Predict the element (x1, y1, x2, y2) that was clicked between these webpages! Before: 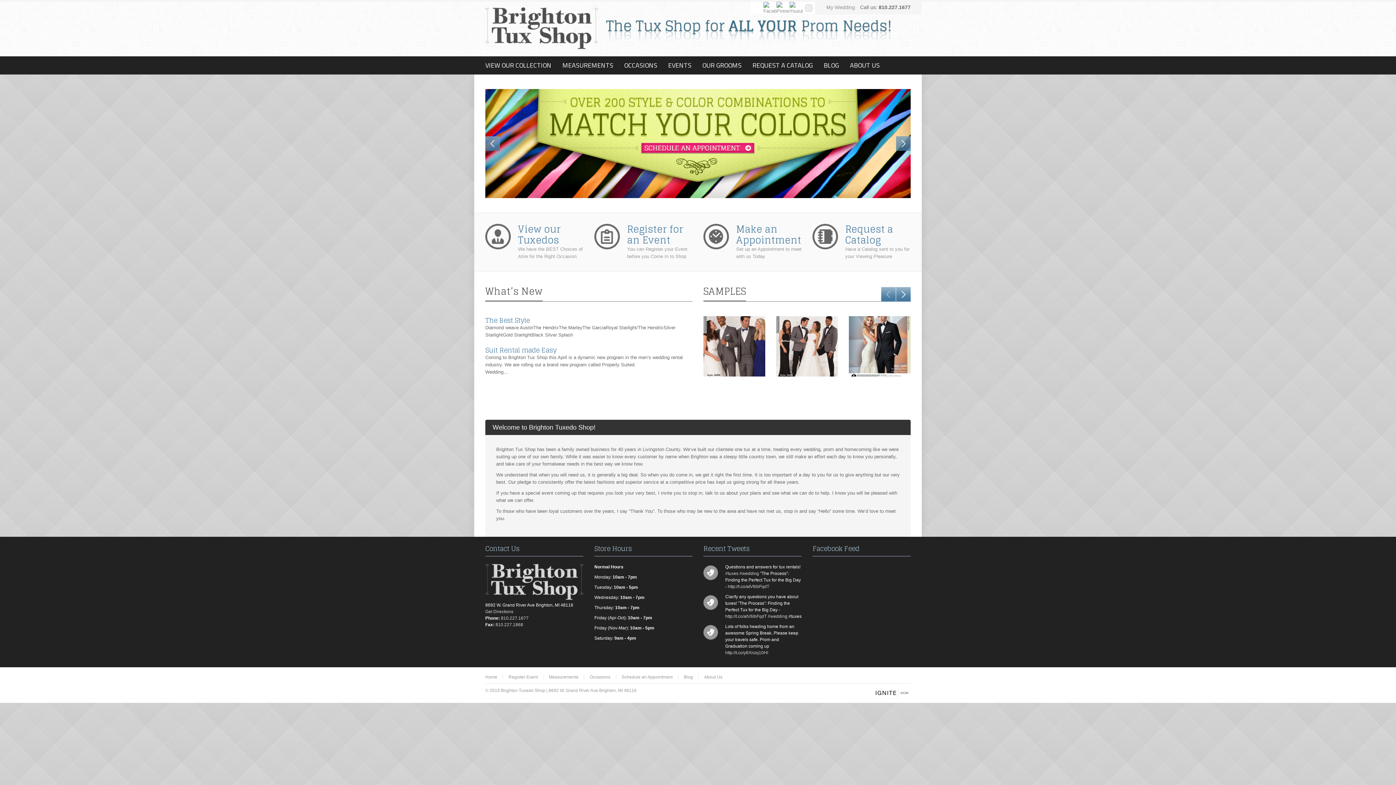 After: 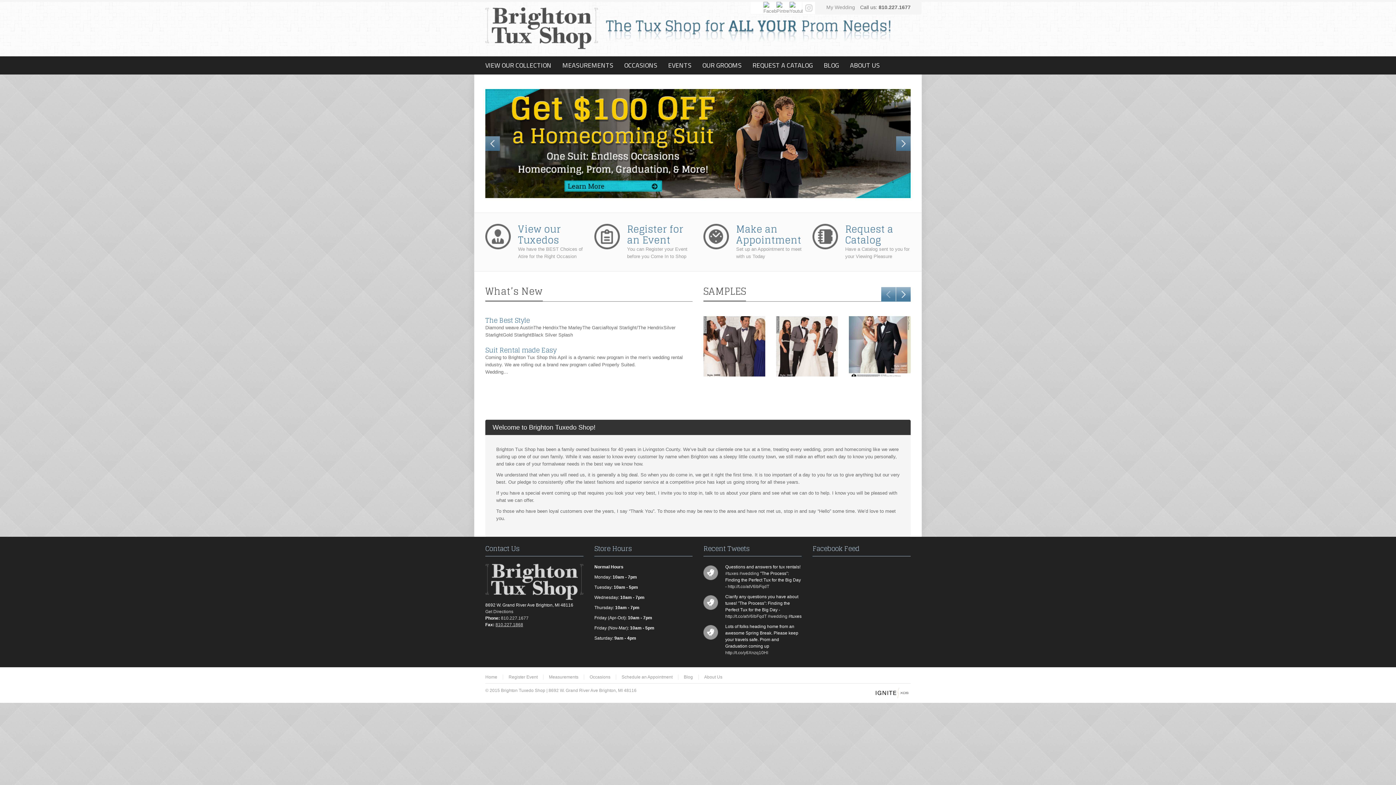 Action: bbox: (495, 622, 523, 627) label: 810.227.1868